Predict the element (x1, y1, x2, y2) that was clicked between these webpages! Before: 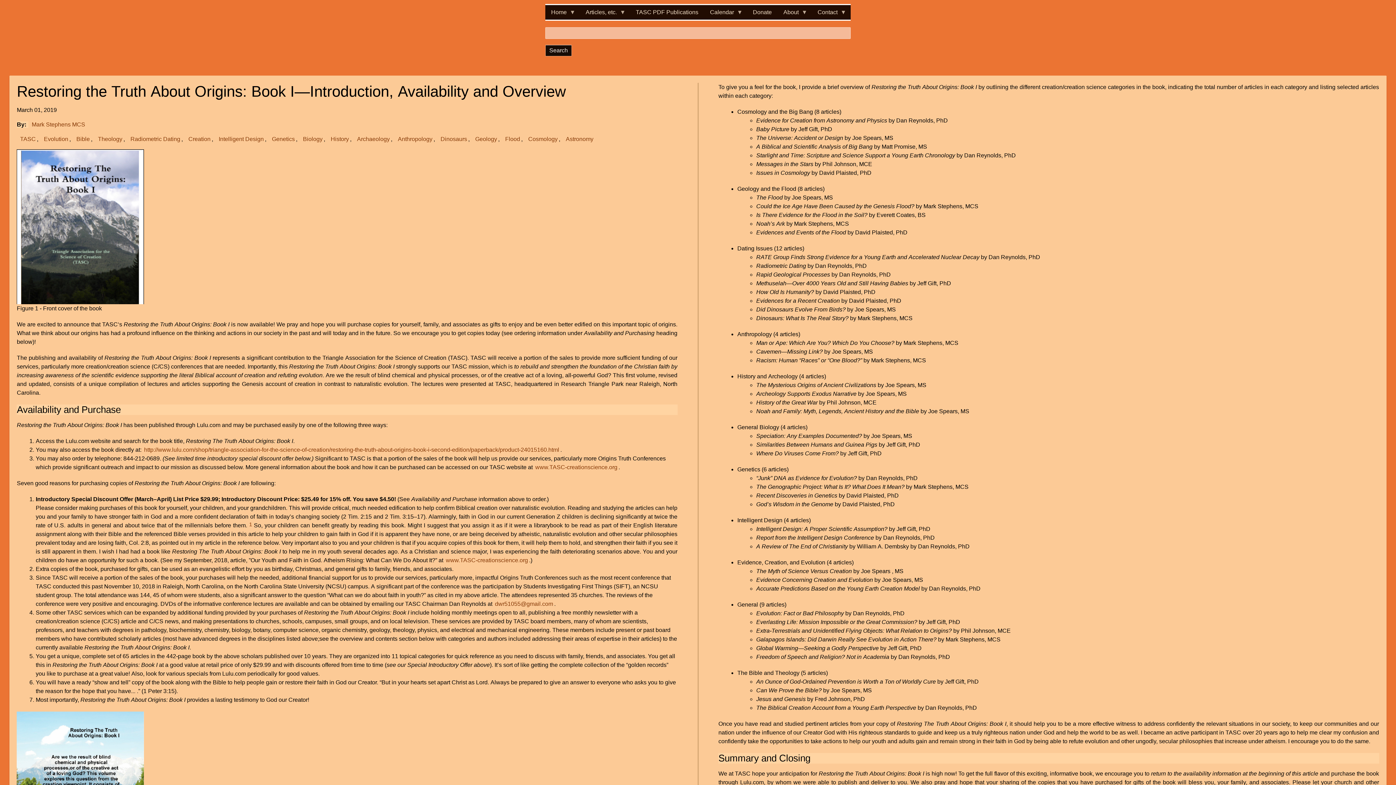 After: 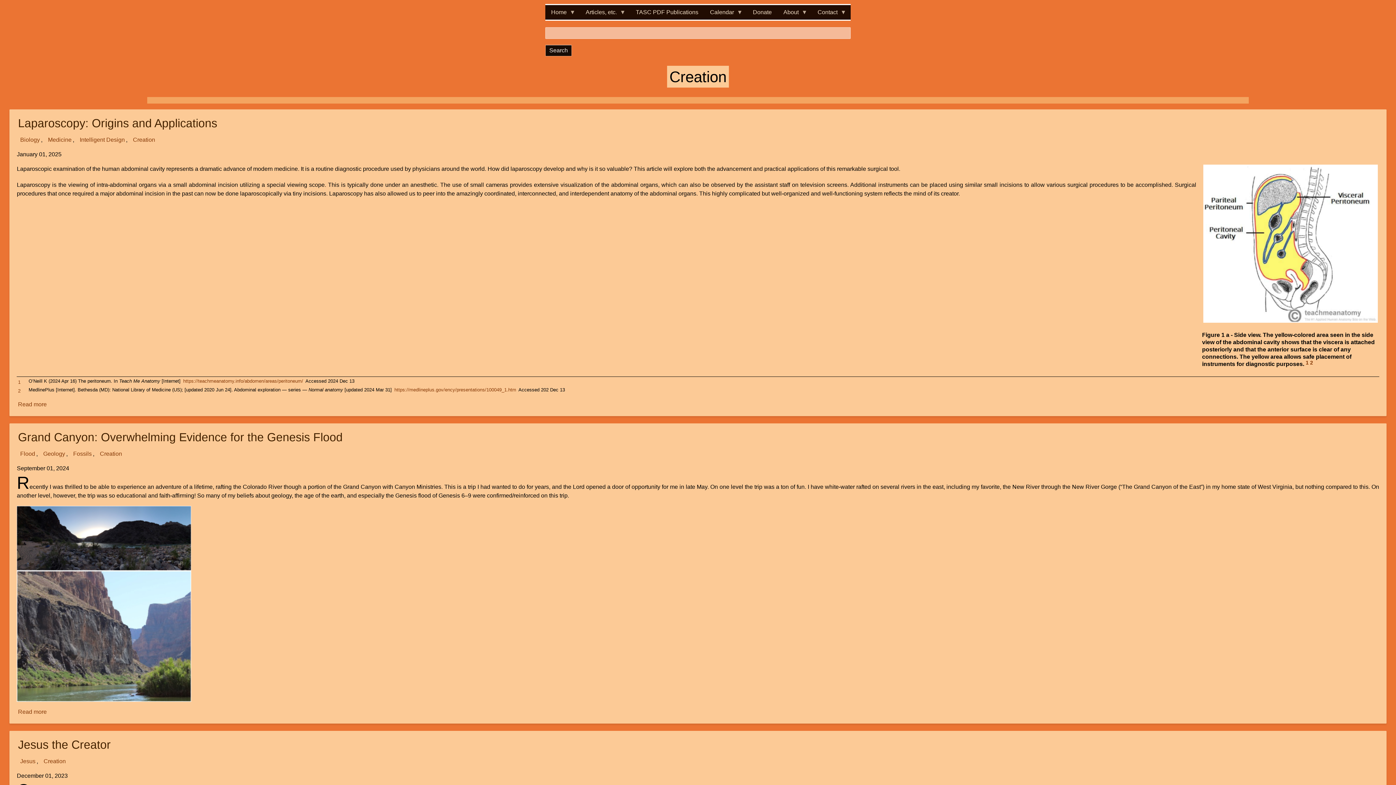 Action: bbox: (187, 134, 211, 143) label: Creation